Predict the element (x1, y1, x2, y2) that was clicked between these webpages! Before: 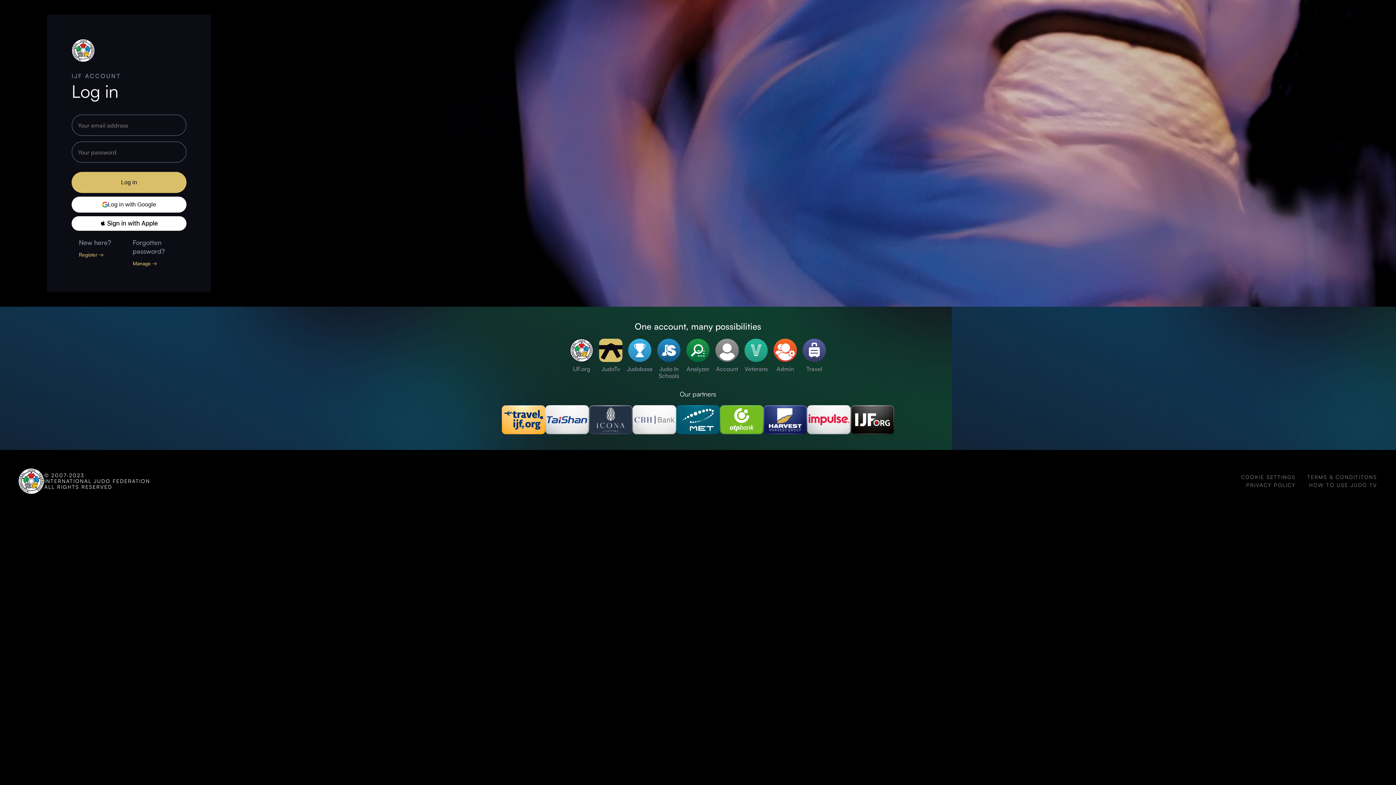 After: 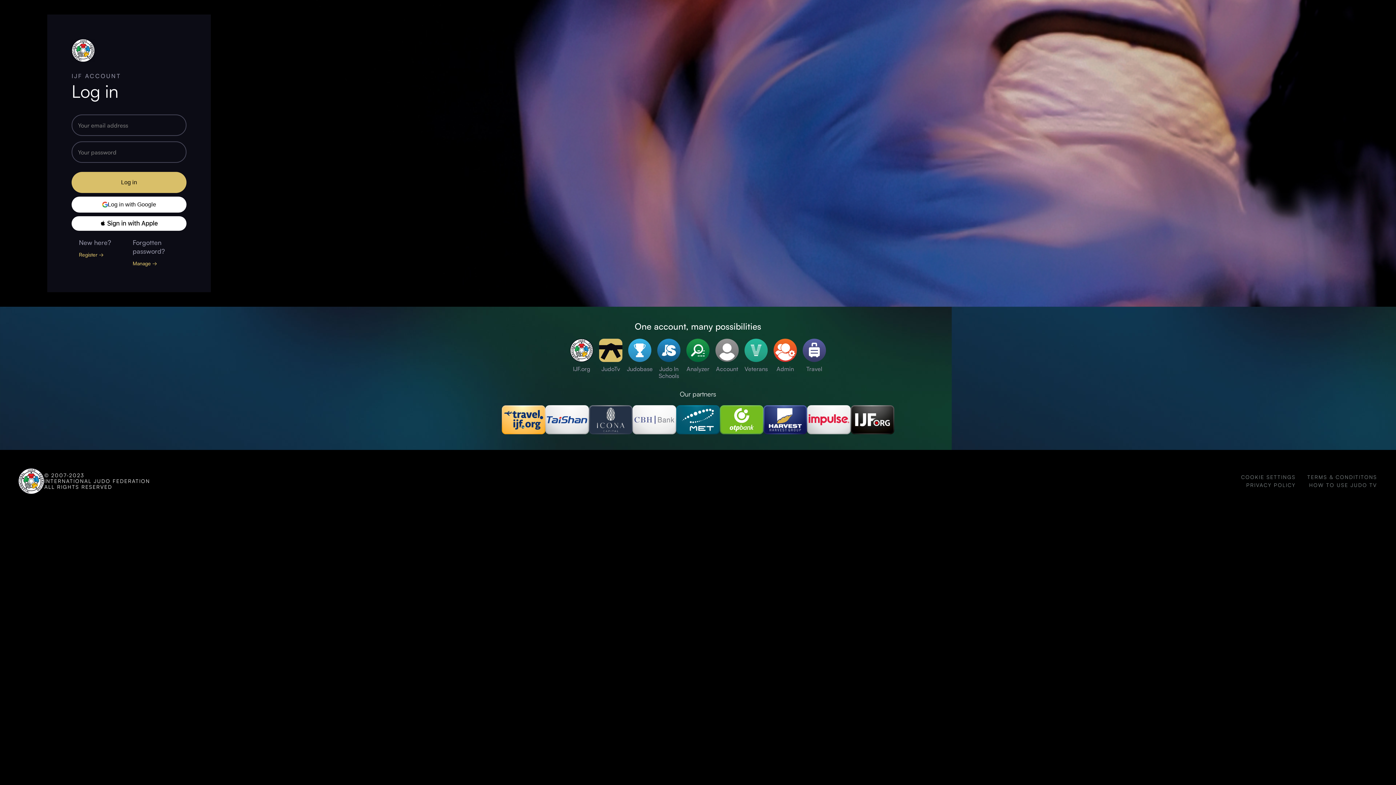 Action: bbox: (632, 405, 676, 435)